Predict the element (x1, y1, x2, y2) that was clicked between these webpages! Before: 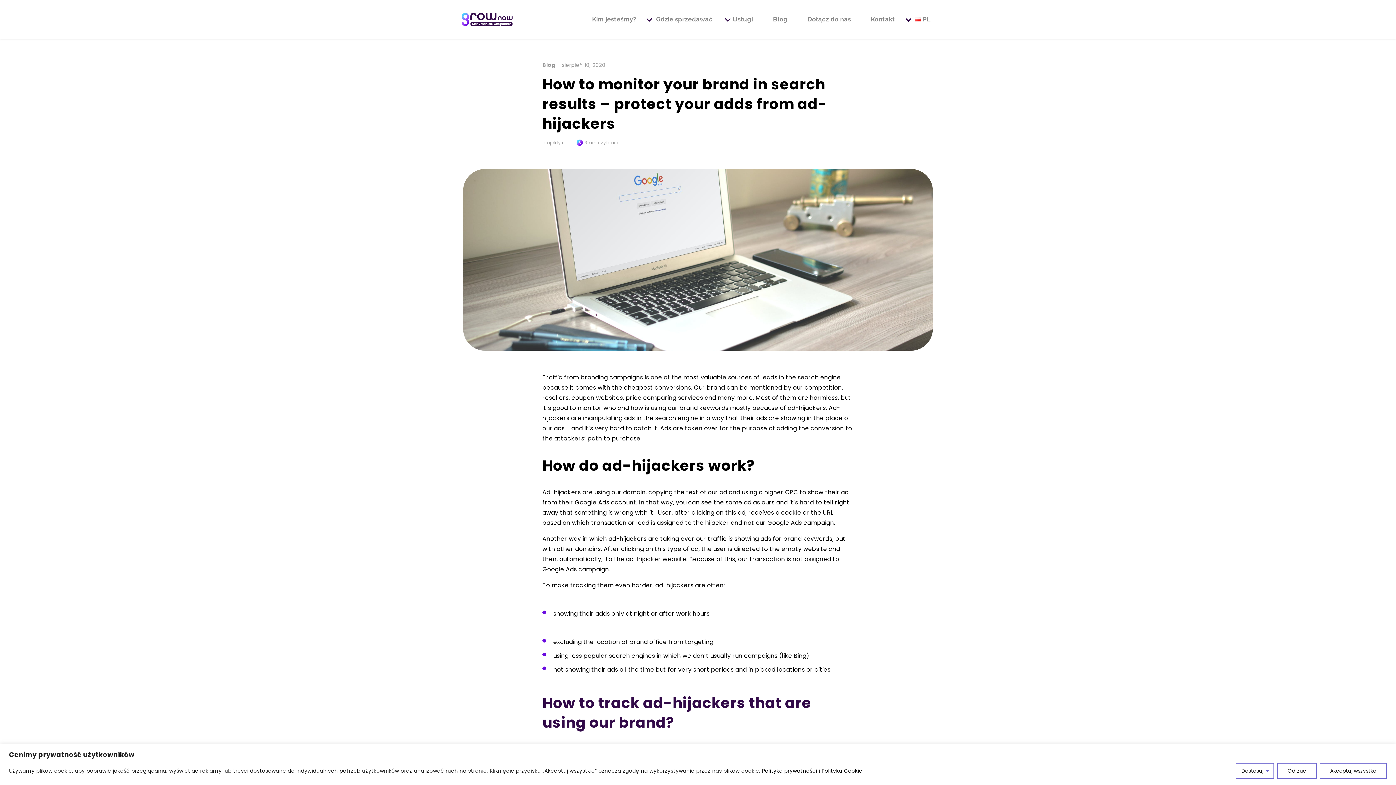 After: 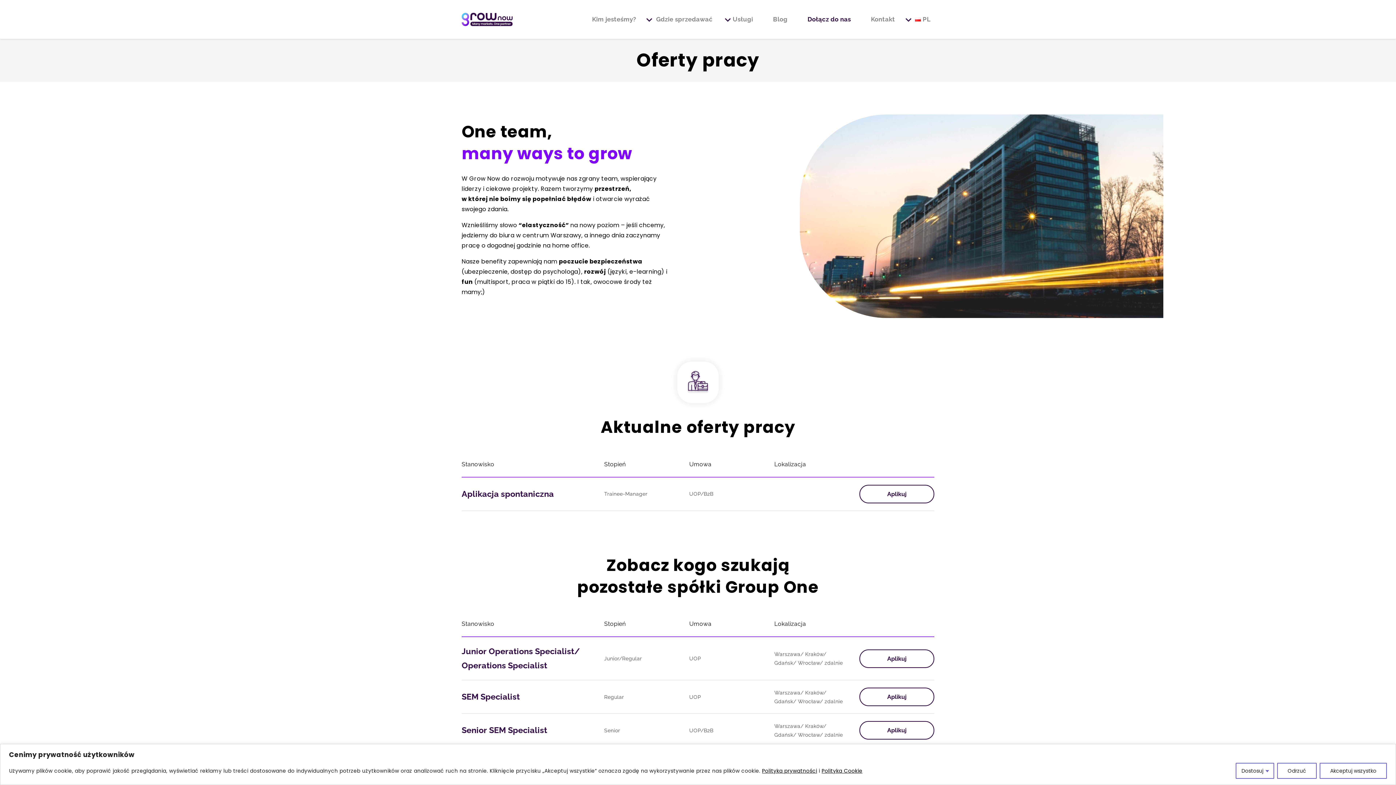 Action: bbox: (795, 0, 851, 39) label: Dołącz do nas